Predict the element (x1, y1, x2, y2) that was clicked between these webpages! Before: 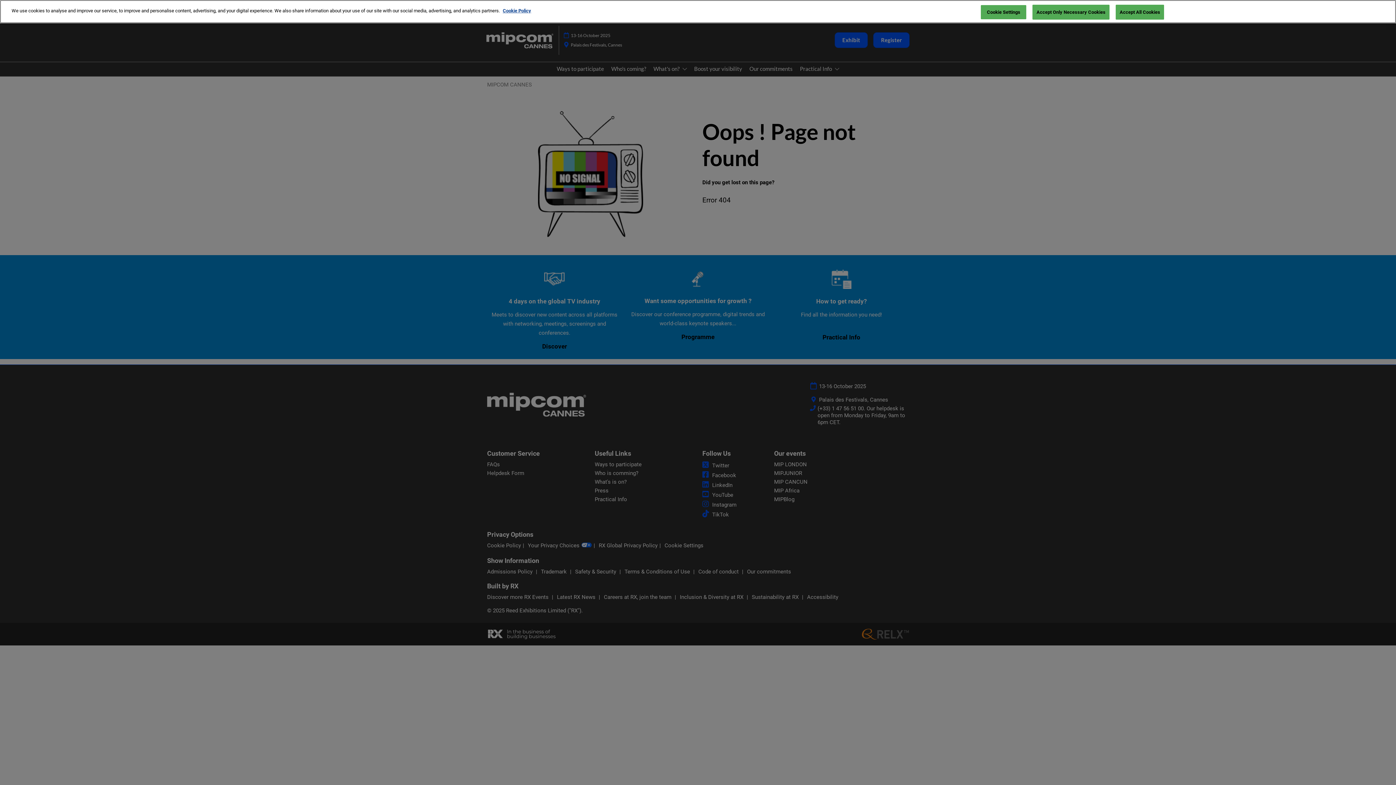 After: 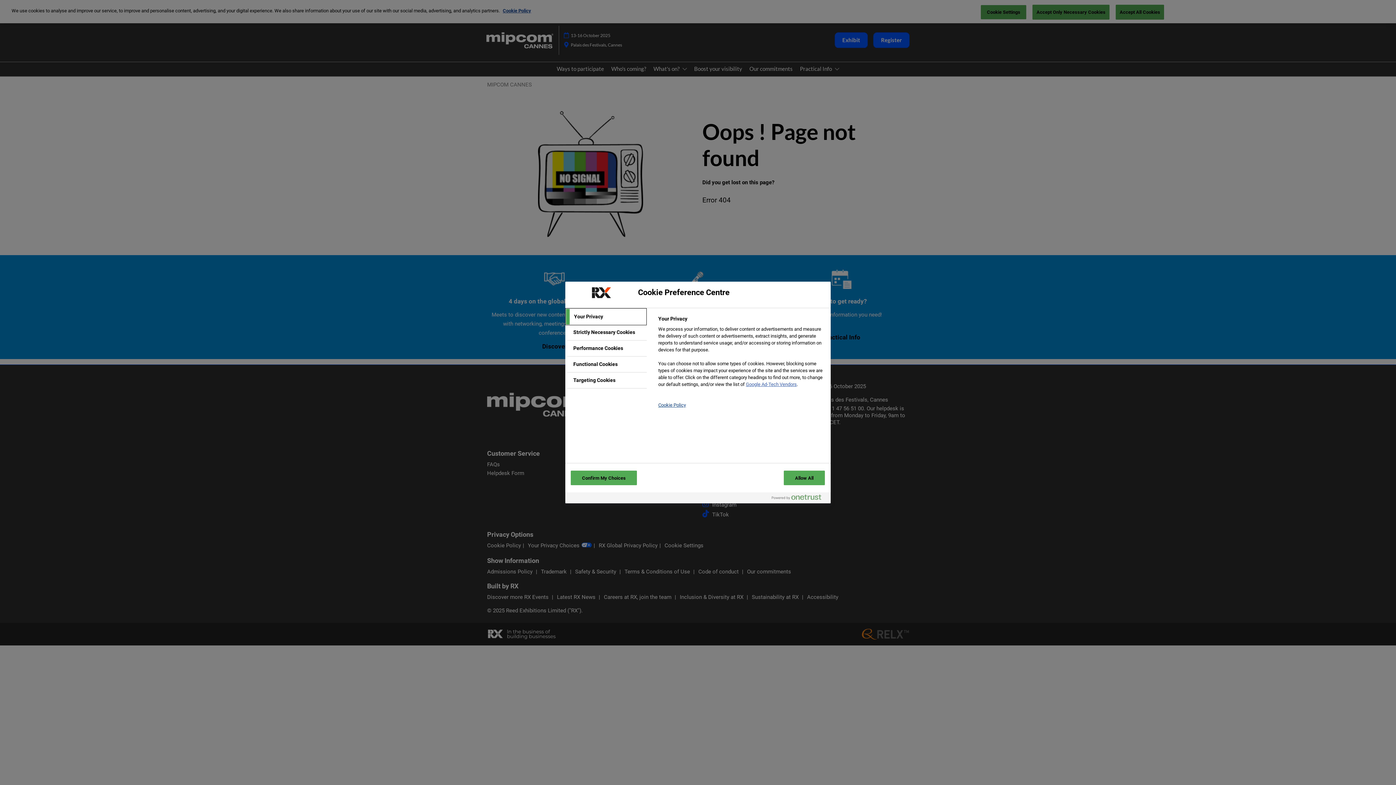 Action: bbox: (981, 5, 1026, 19) label: Cookie Settings